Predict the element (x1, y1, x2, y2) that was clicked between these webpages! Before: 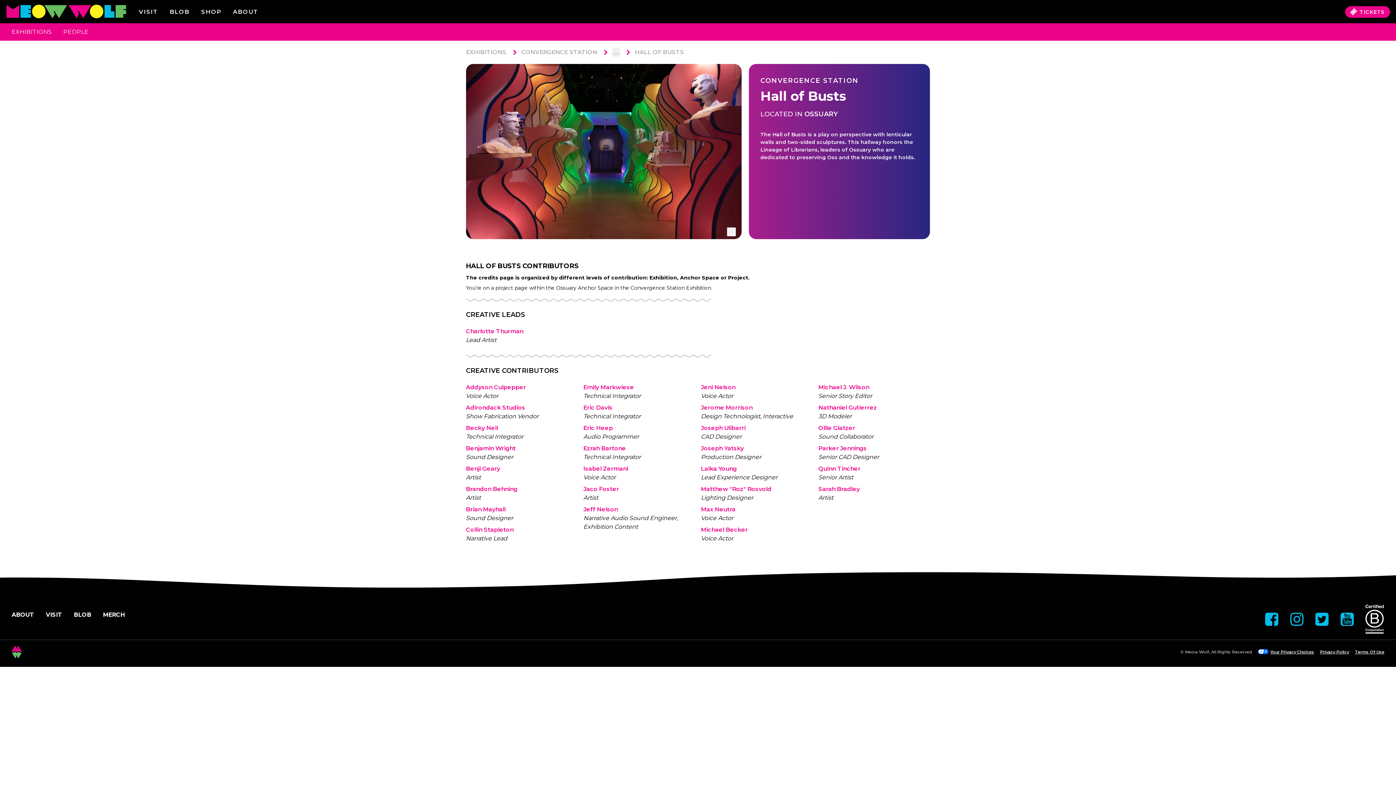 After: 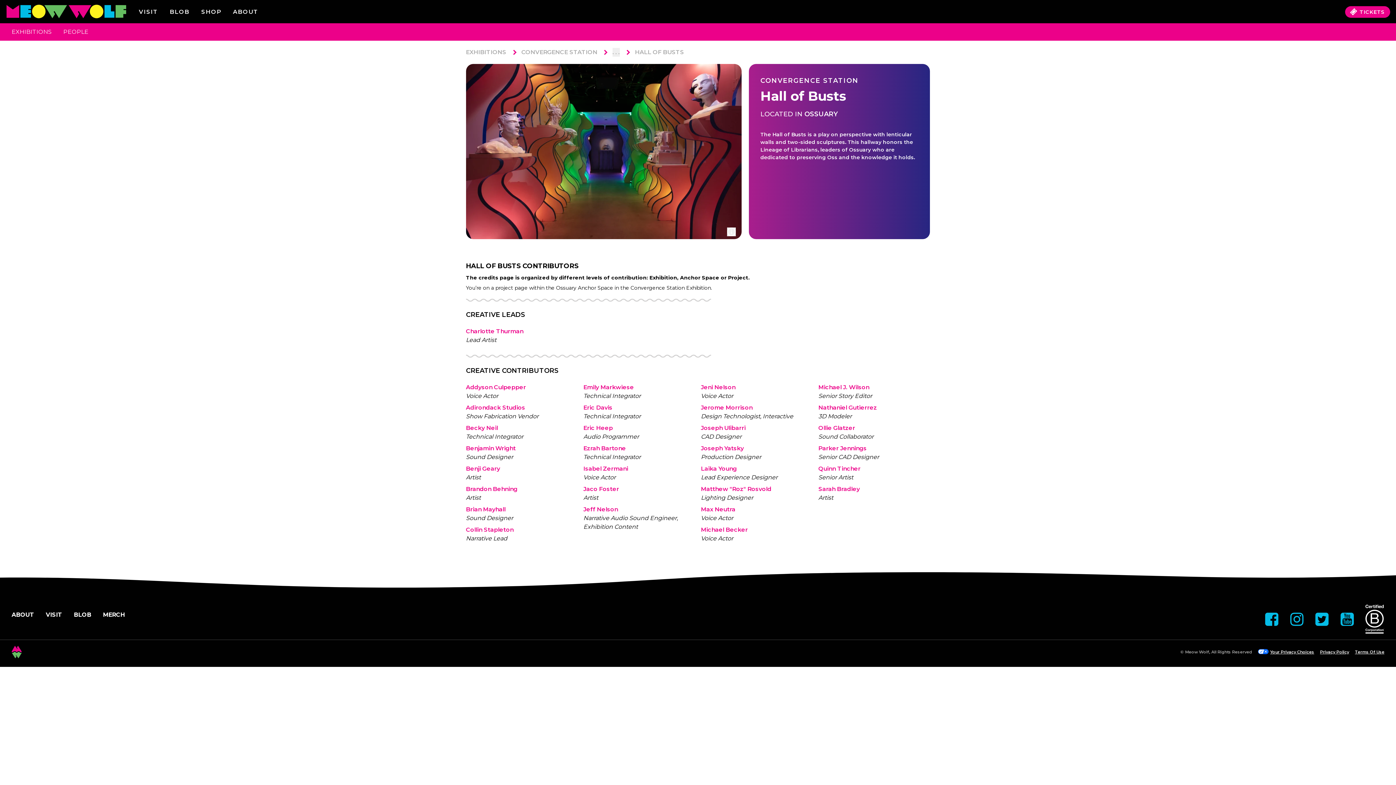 Action: bbox: (1365, 605, 1384, 634)